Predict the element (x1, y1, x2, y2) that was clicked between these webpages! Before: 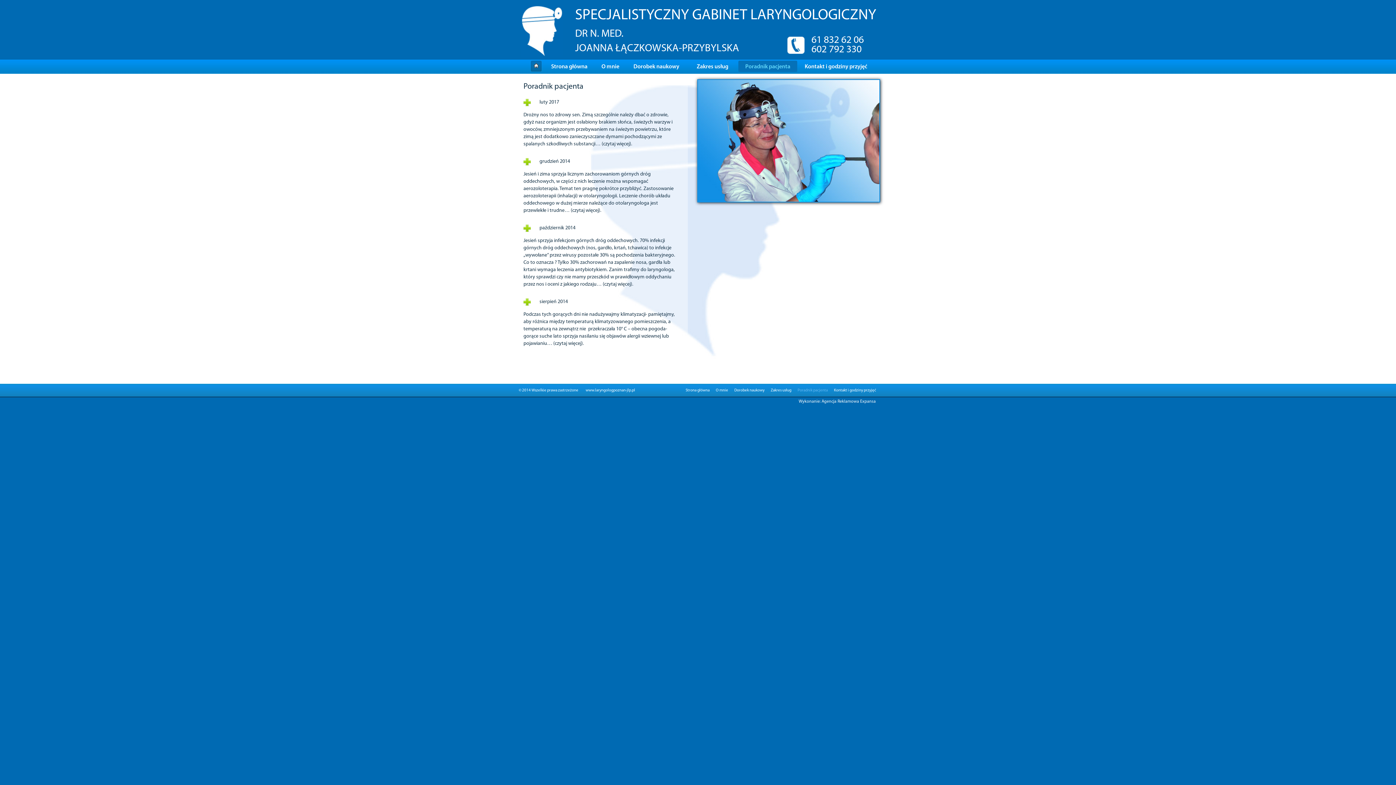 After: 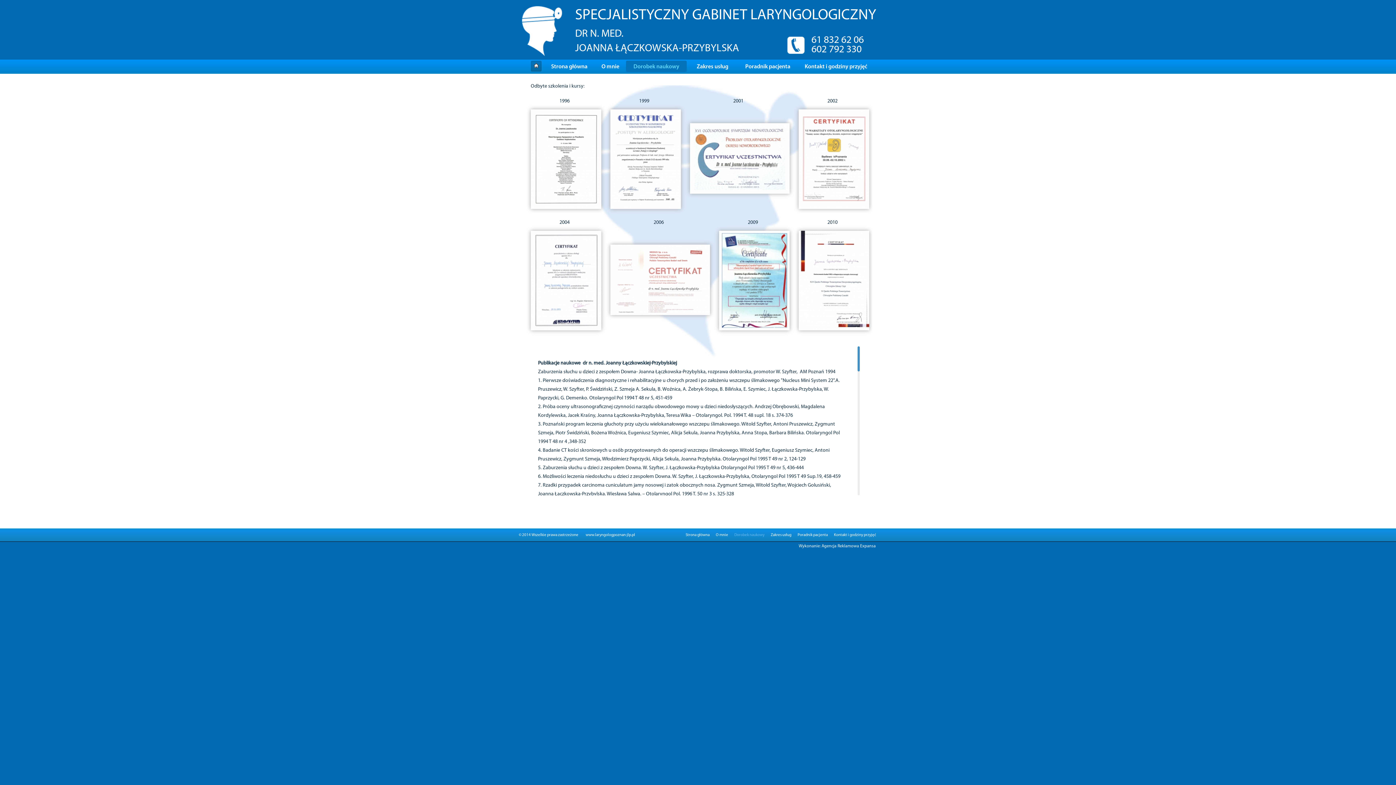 Action: label: Dorobek naukowy bbox: (633, 64, 679, 69)